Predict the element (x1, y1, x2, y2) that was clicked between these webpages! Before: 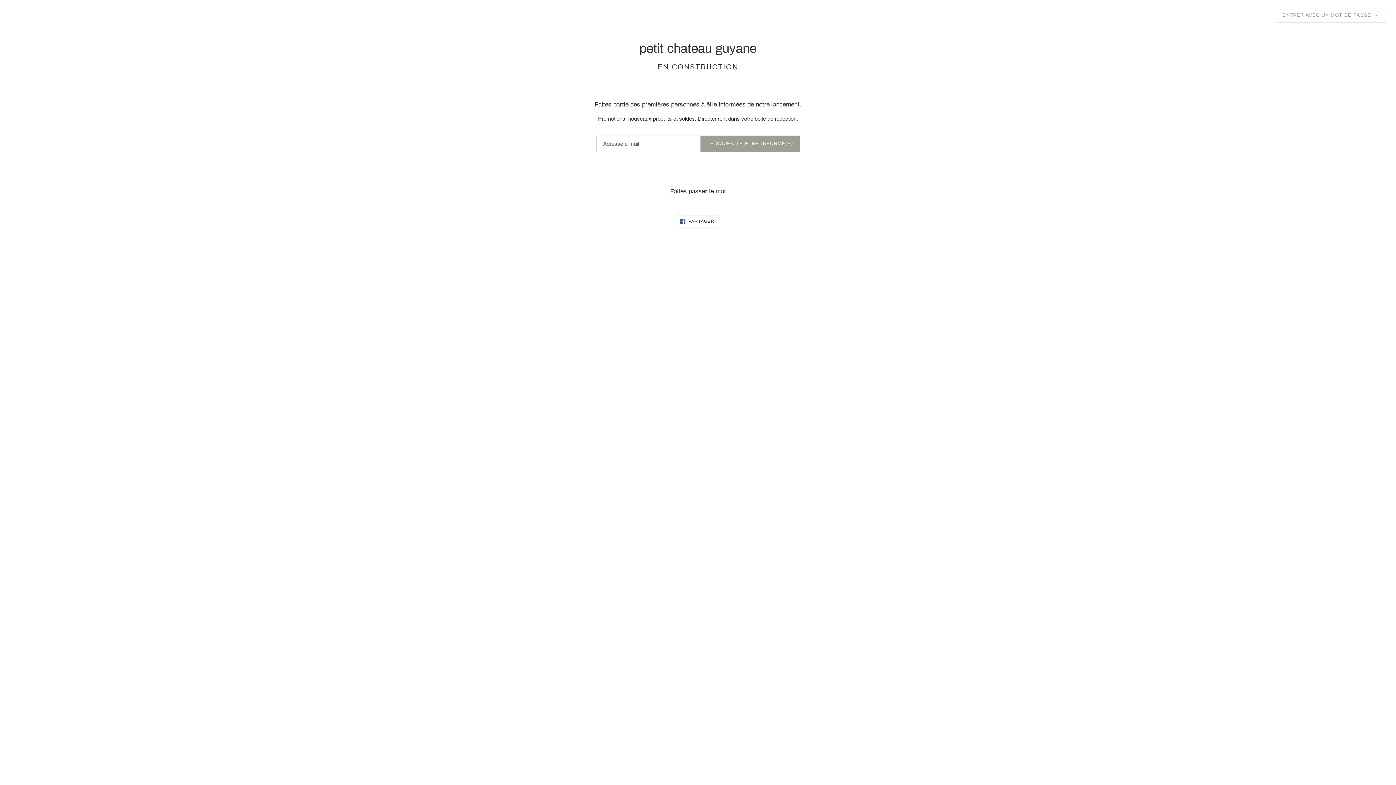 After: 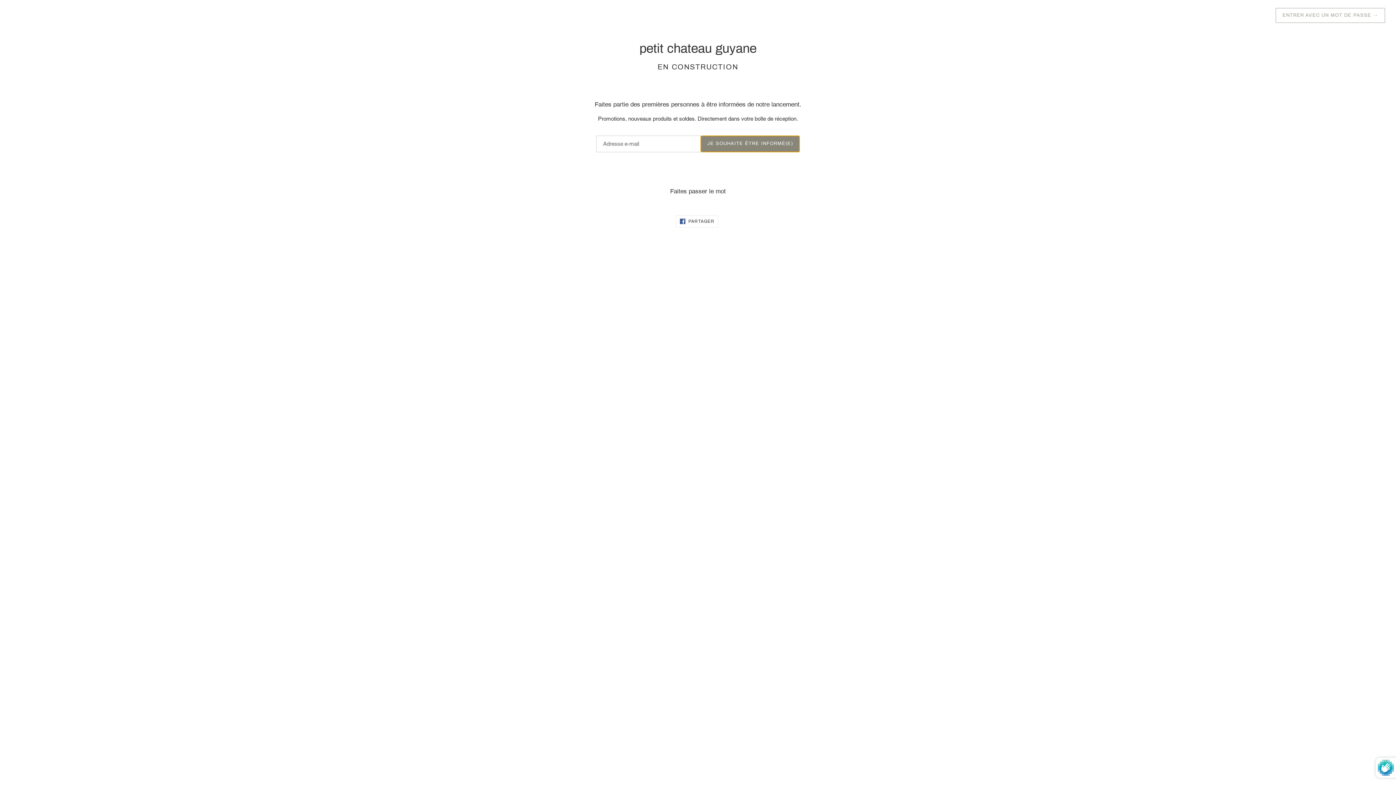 Action: label: JE SOUHAITE ÊTRE INFORMÉ(E) bbox: (700, 135, 800, 152)